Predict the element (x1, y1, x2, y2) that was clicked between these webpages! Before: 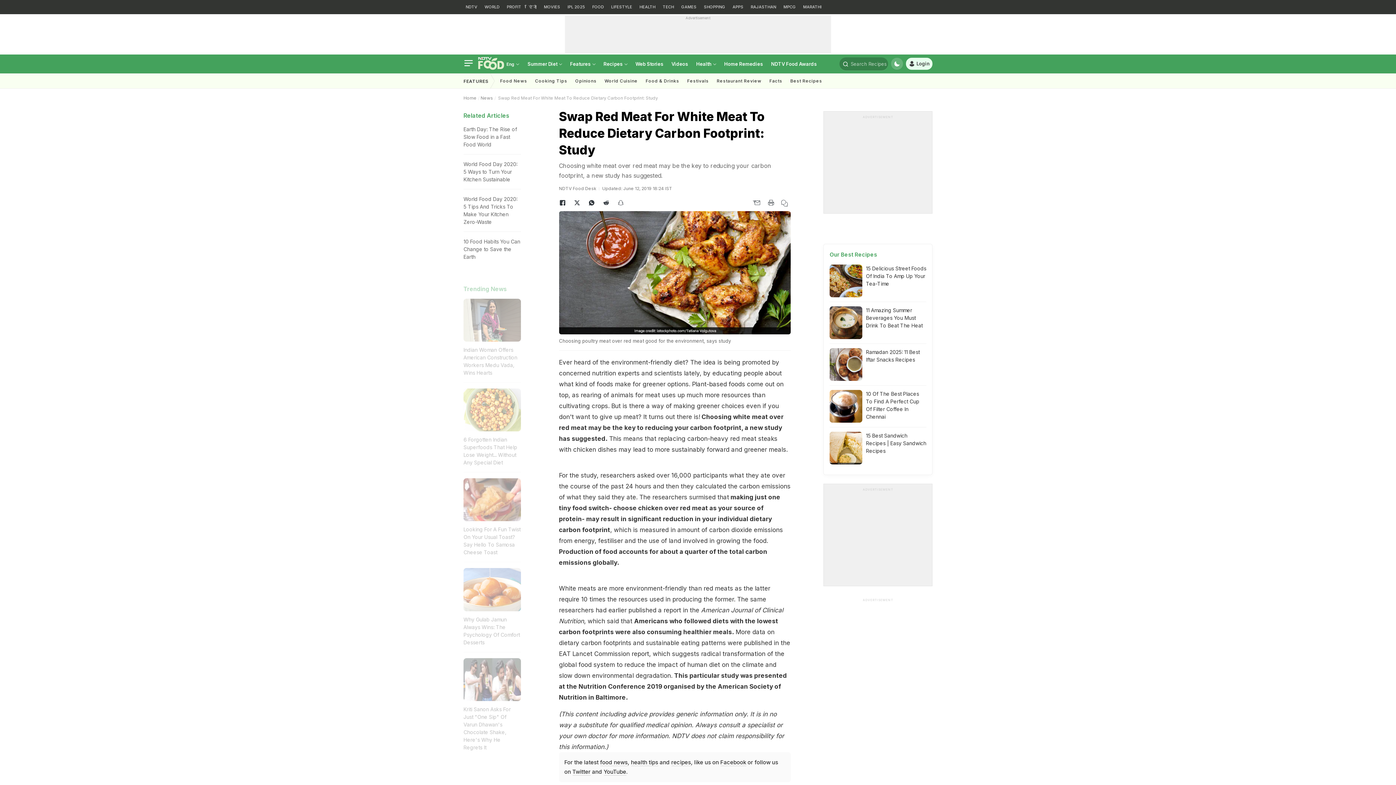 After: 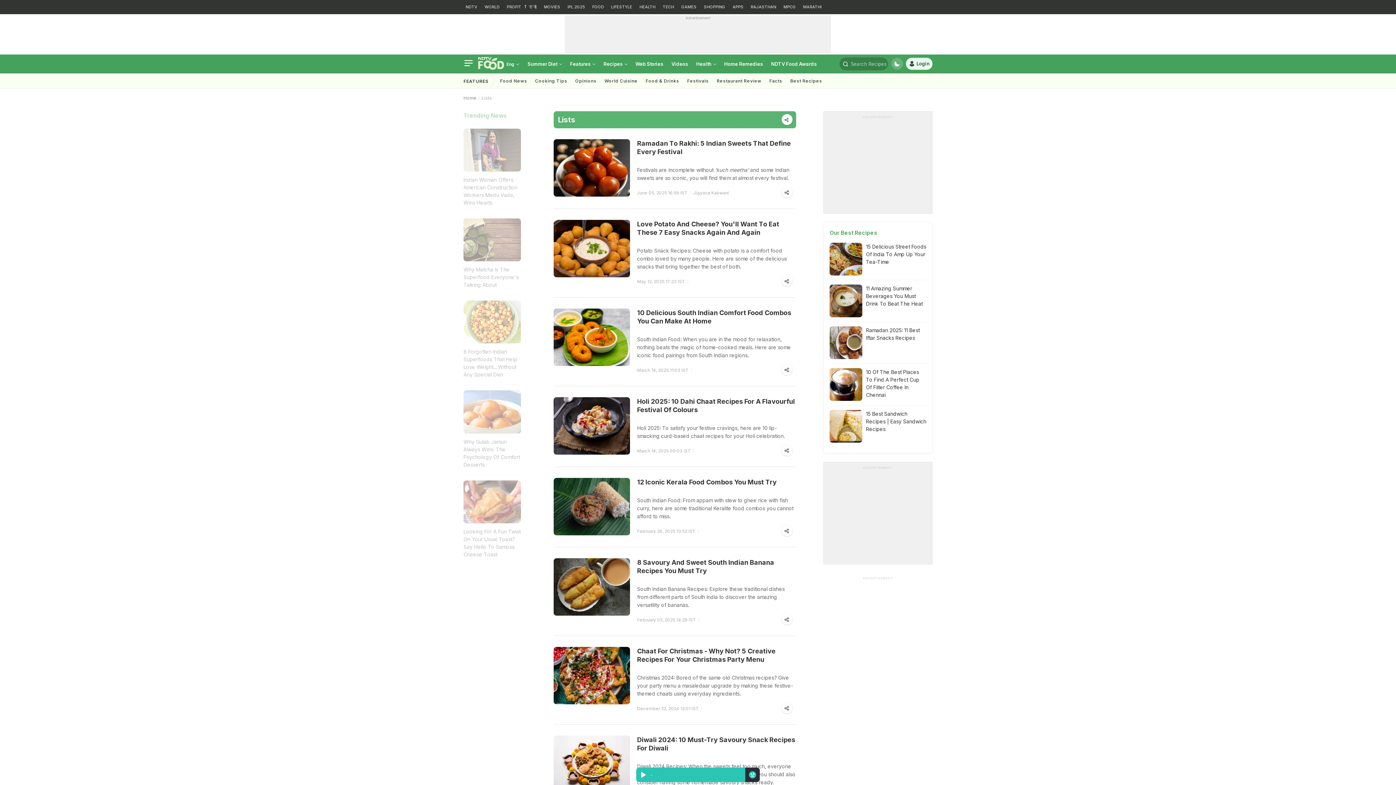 Action: bbox: (786, 73, 826, 88) label: Best Recipes